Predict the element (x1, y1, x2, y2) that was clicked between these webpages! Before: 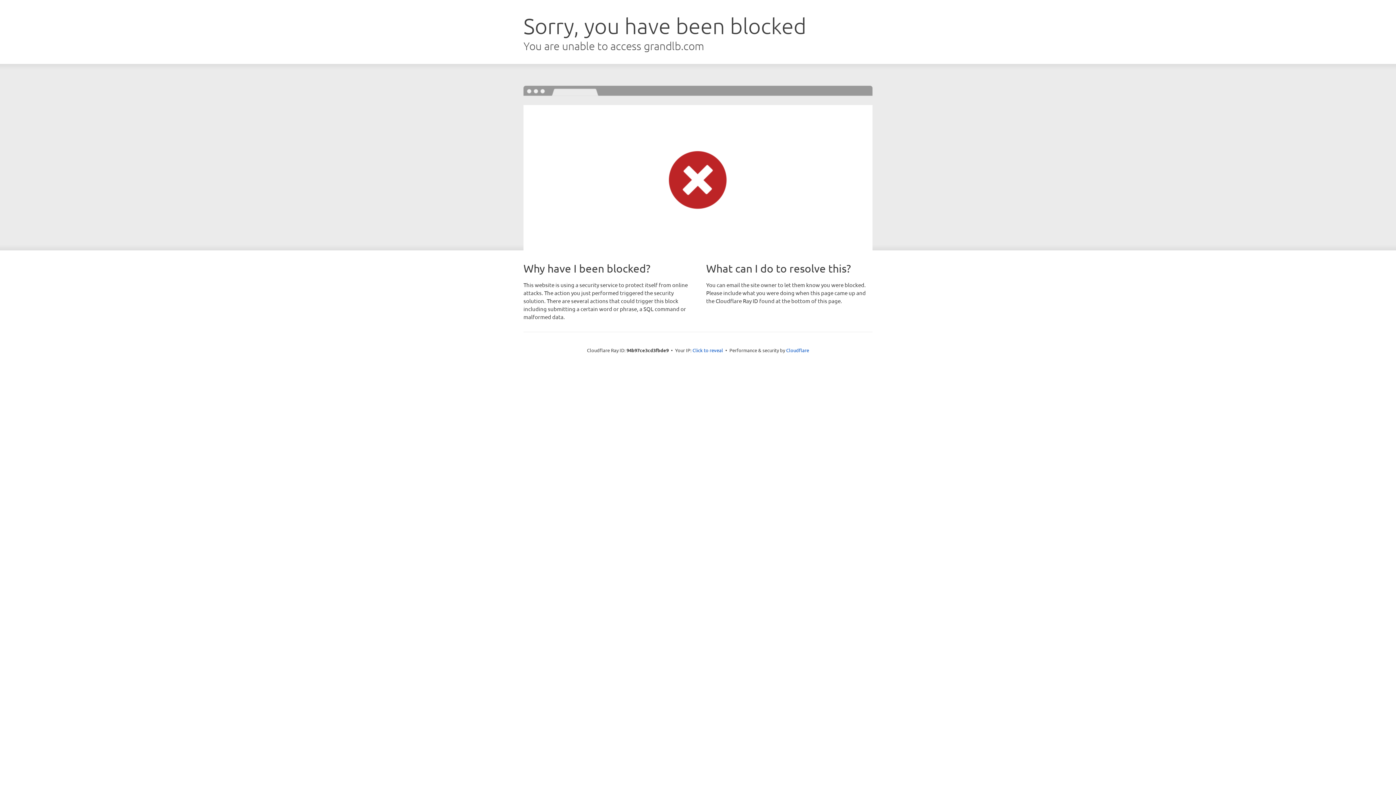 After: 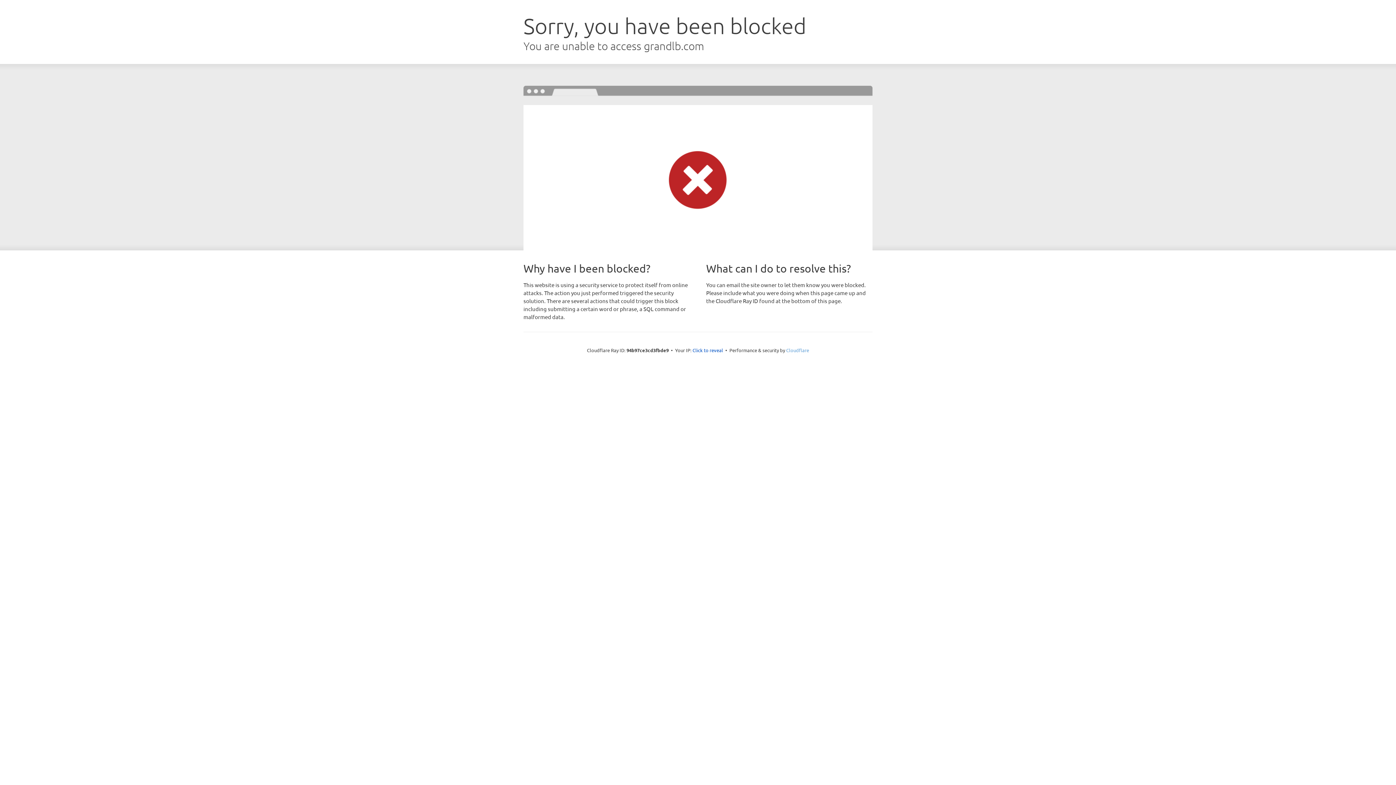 Action: label: Cloudflare bbox: (786, 347, 809, 353)